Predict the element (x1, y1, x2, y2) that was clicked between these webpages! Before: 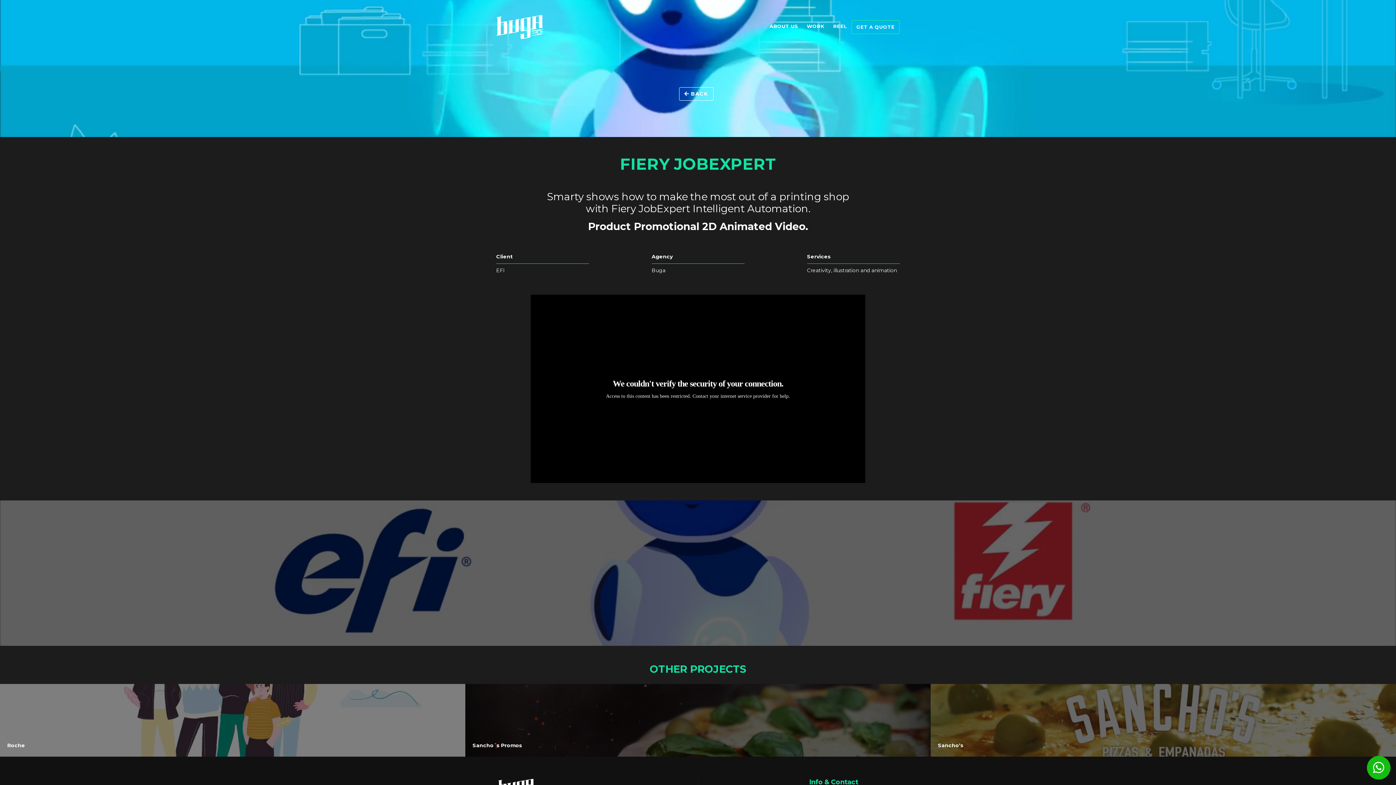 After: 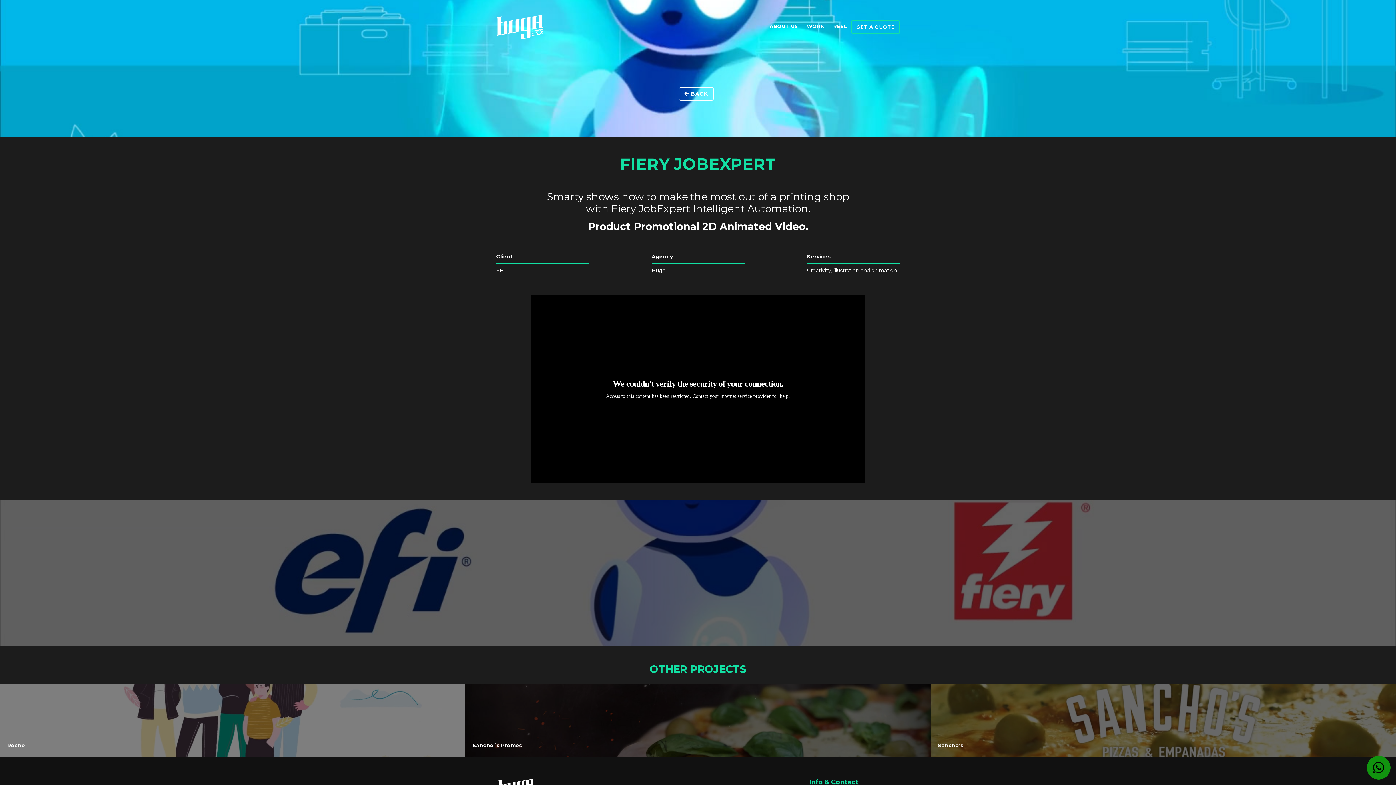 Action: bbox: (1367, 756, 1390, 780)